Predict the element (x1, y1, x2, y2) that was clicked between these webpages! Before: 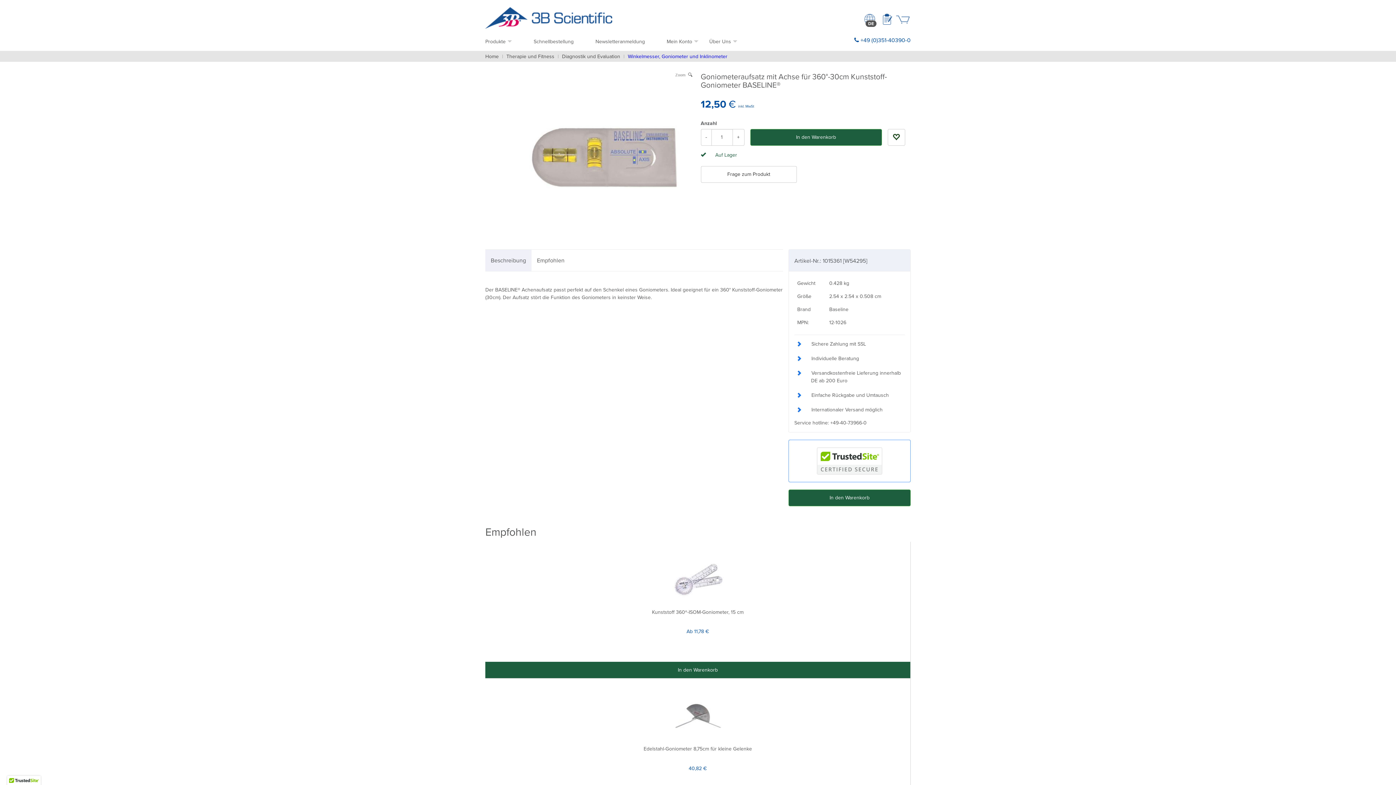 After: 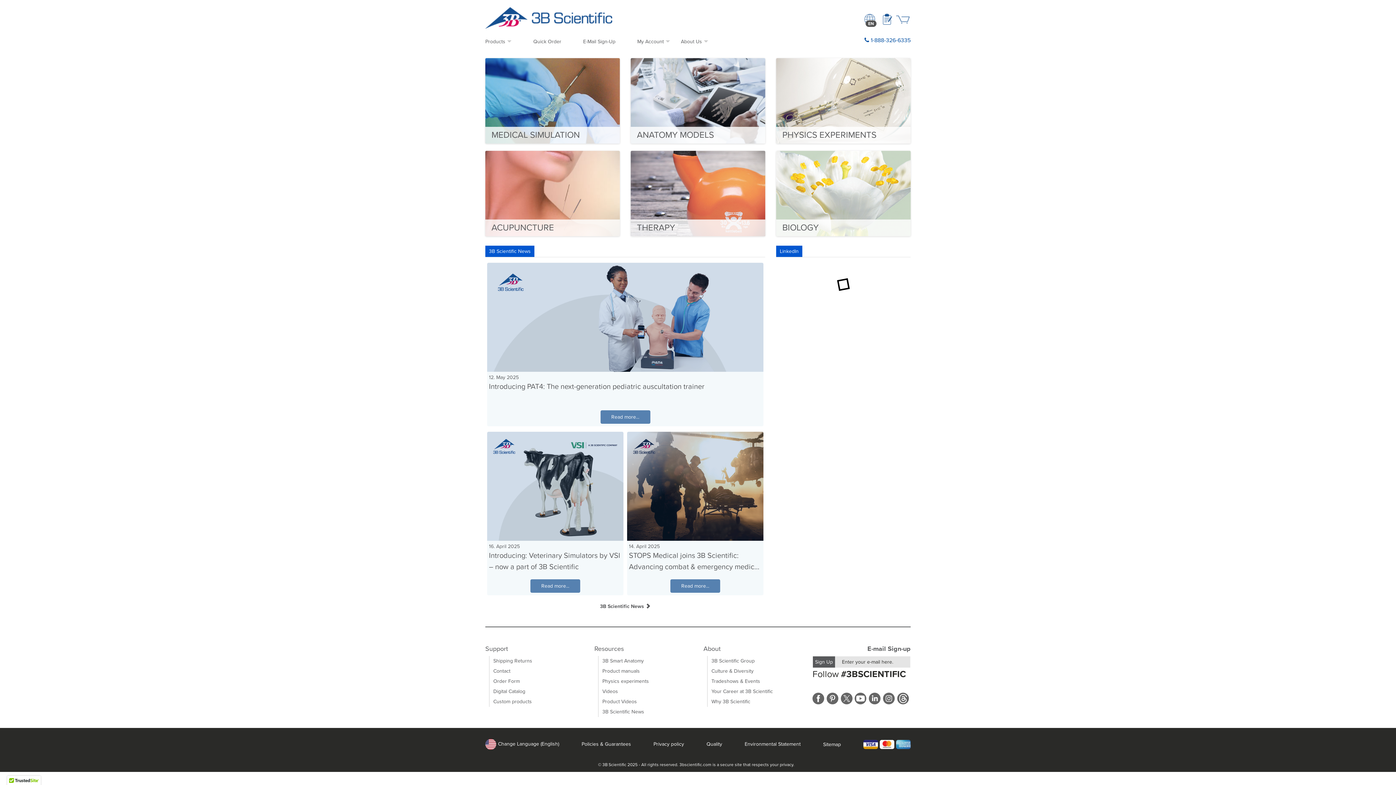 Action: label: Home bbox: (485, 53, 498, 59)